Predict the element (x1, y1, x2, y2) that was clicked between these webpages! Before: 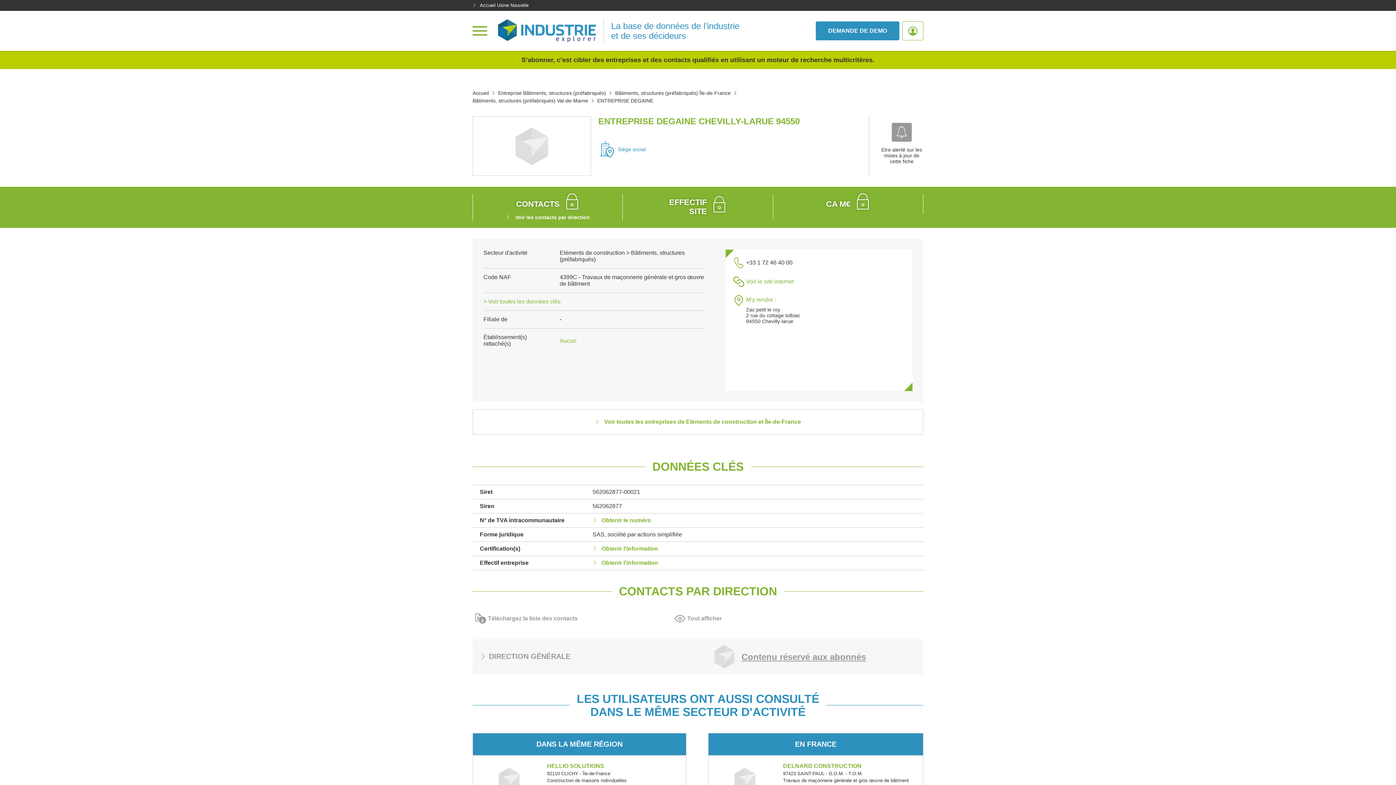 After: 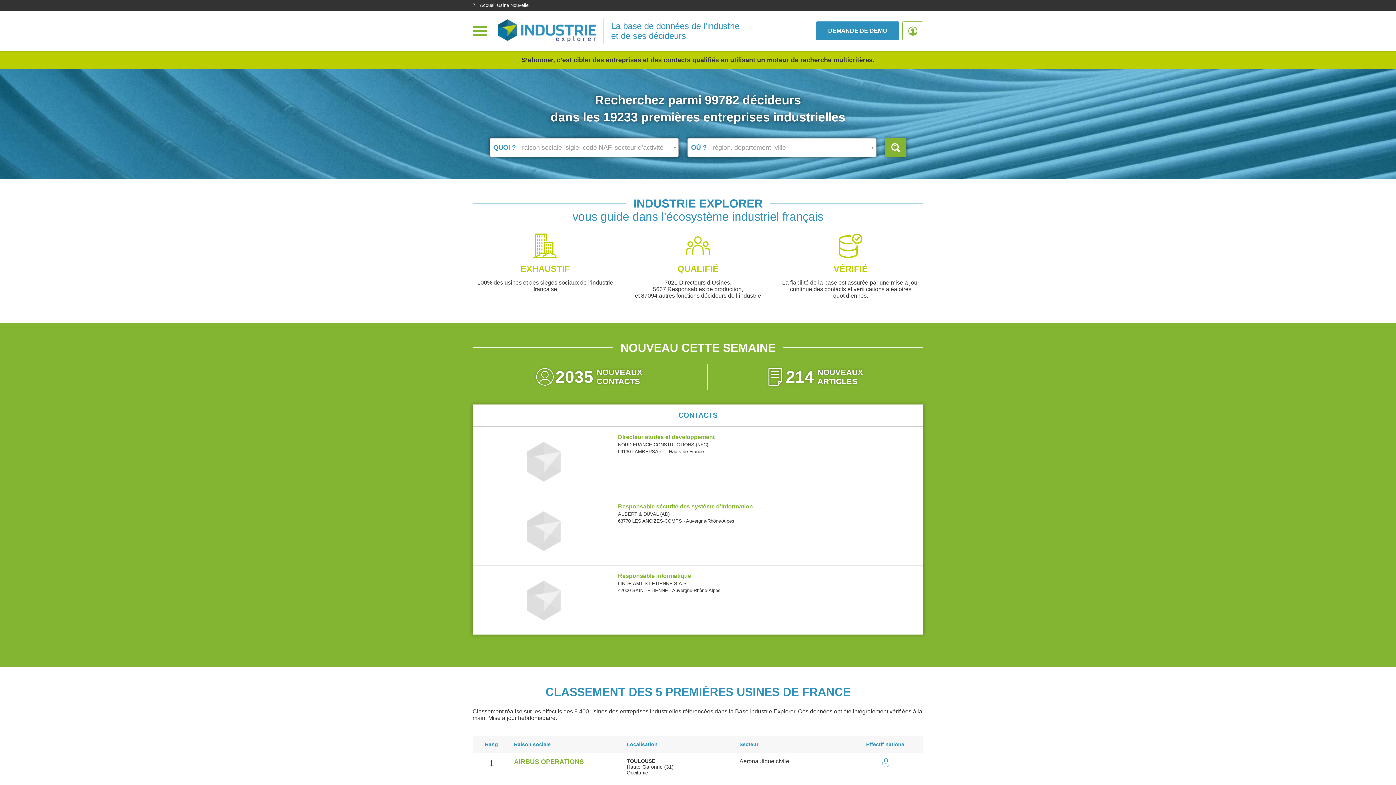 Action: bbox: (498, 19, 596, 42)